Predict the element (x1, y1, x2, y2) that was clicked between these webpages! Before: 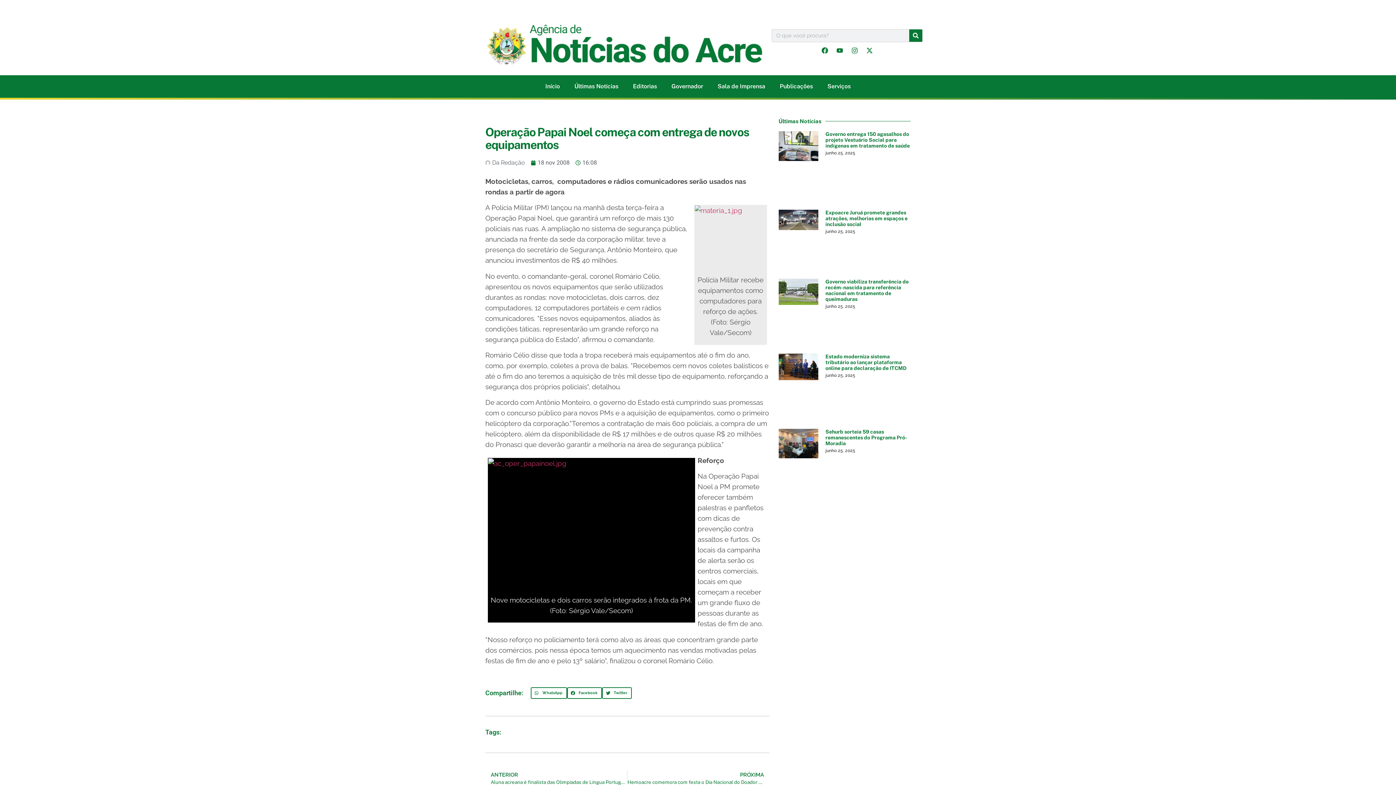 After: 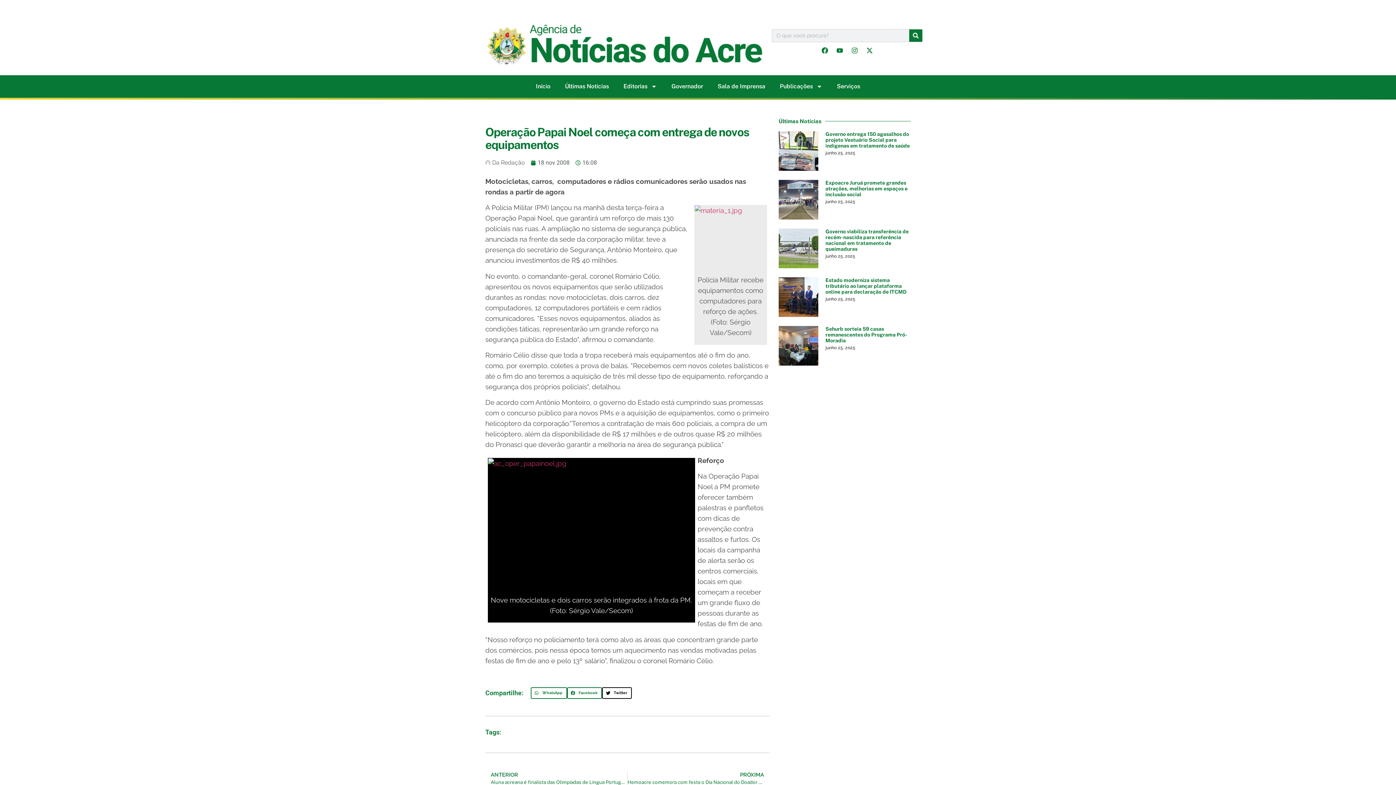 Action: bbox: (602, 687, 631, 699) label: Compartilhar no twitter